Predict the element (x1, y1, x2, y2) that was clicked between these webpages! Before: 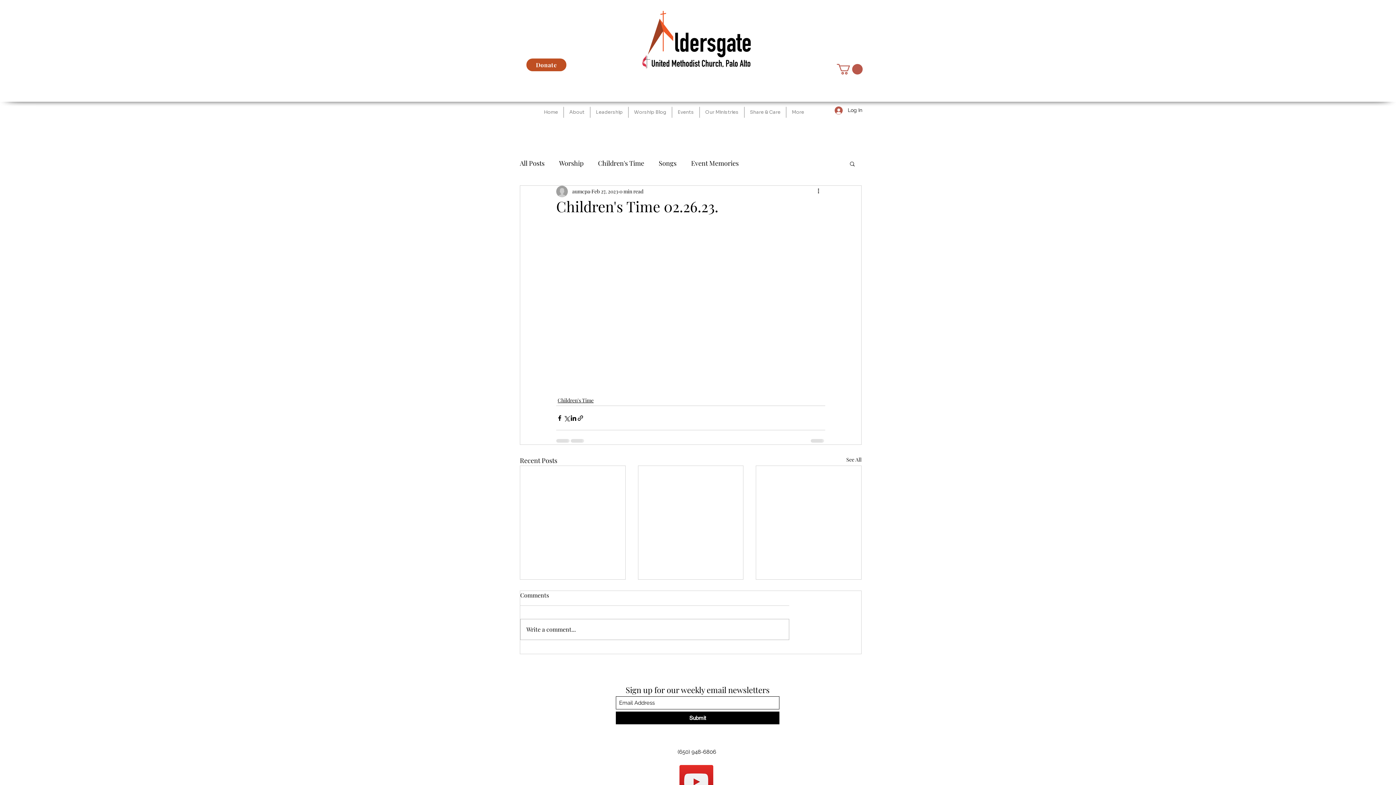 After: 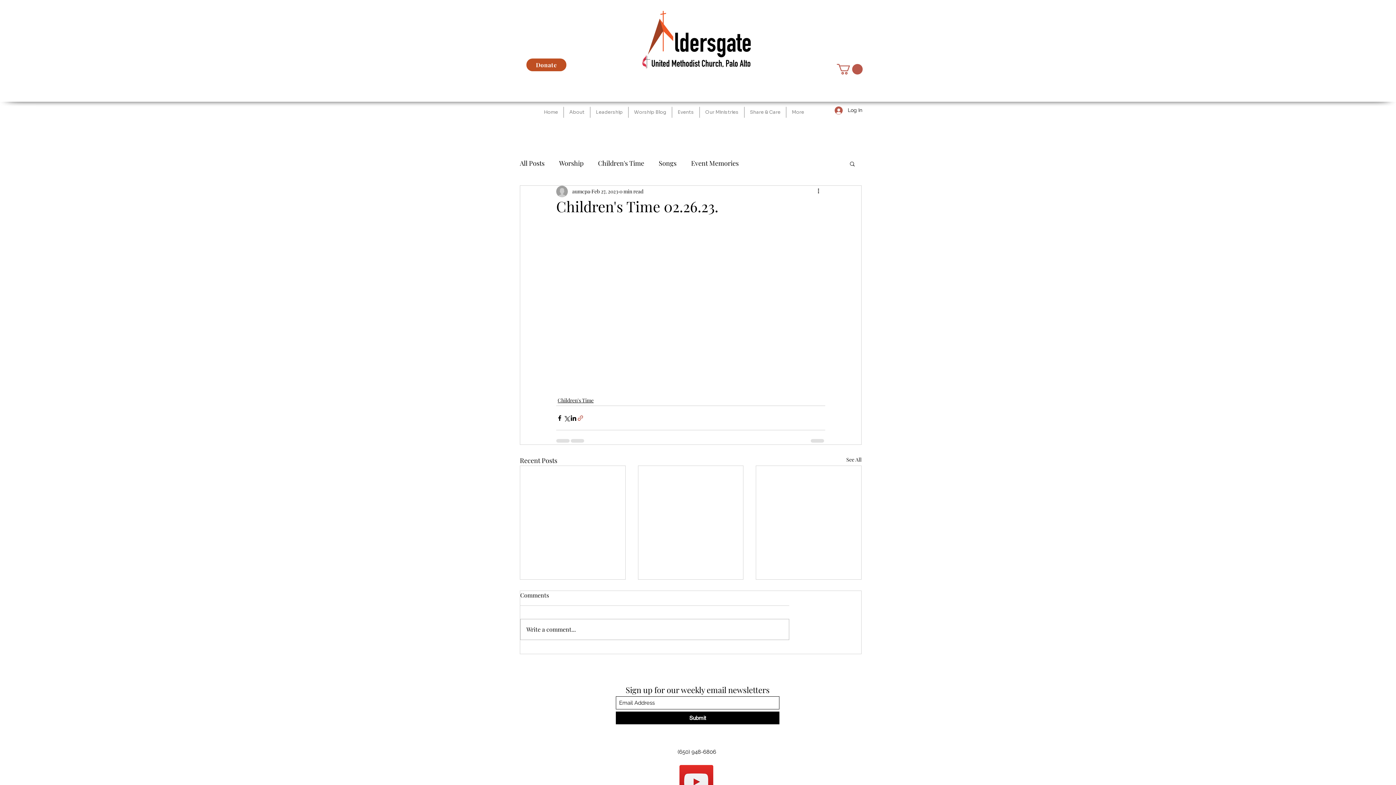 Action: label: Share via link bbox: (577, 414, 584, 421)